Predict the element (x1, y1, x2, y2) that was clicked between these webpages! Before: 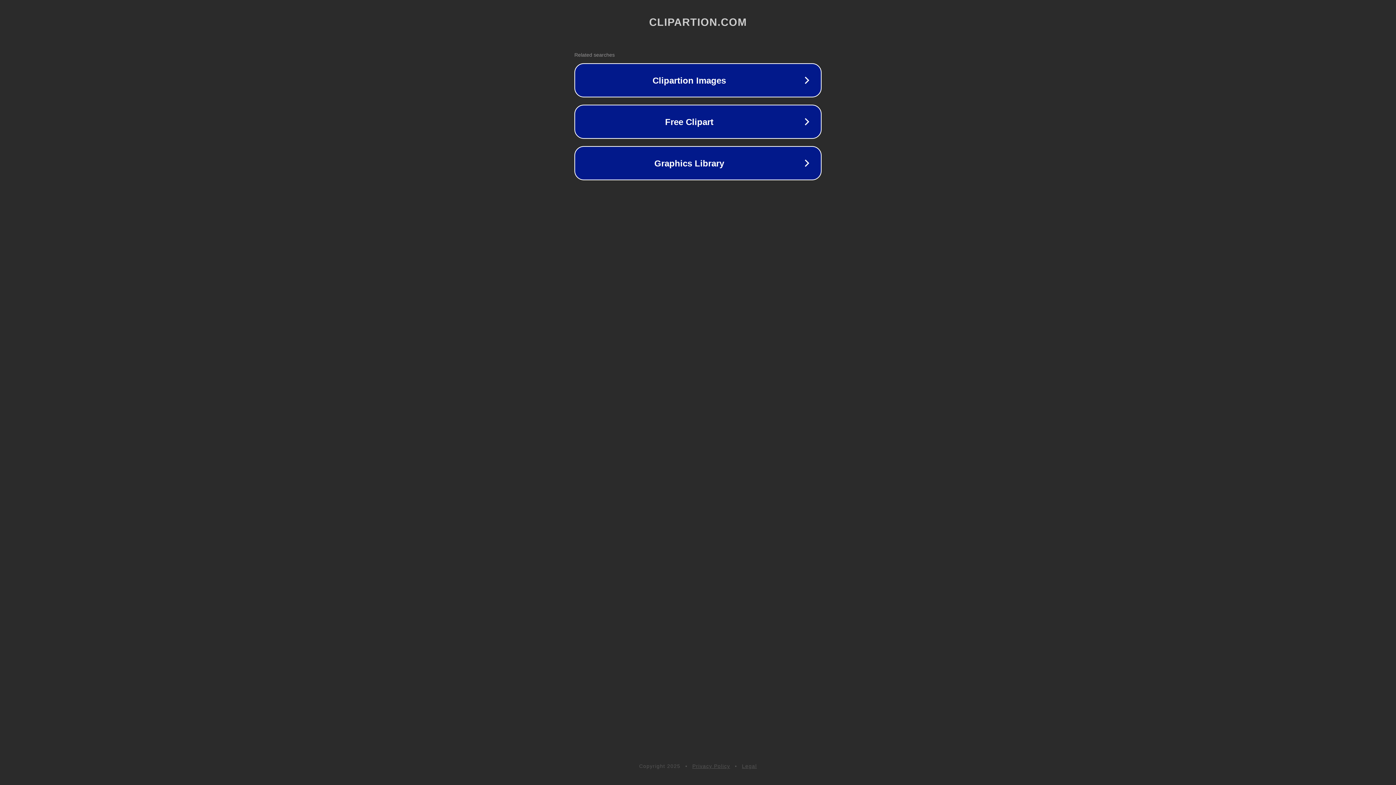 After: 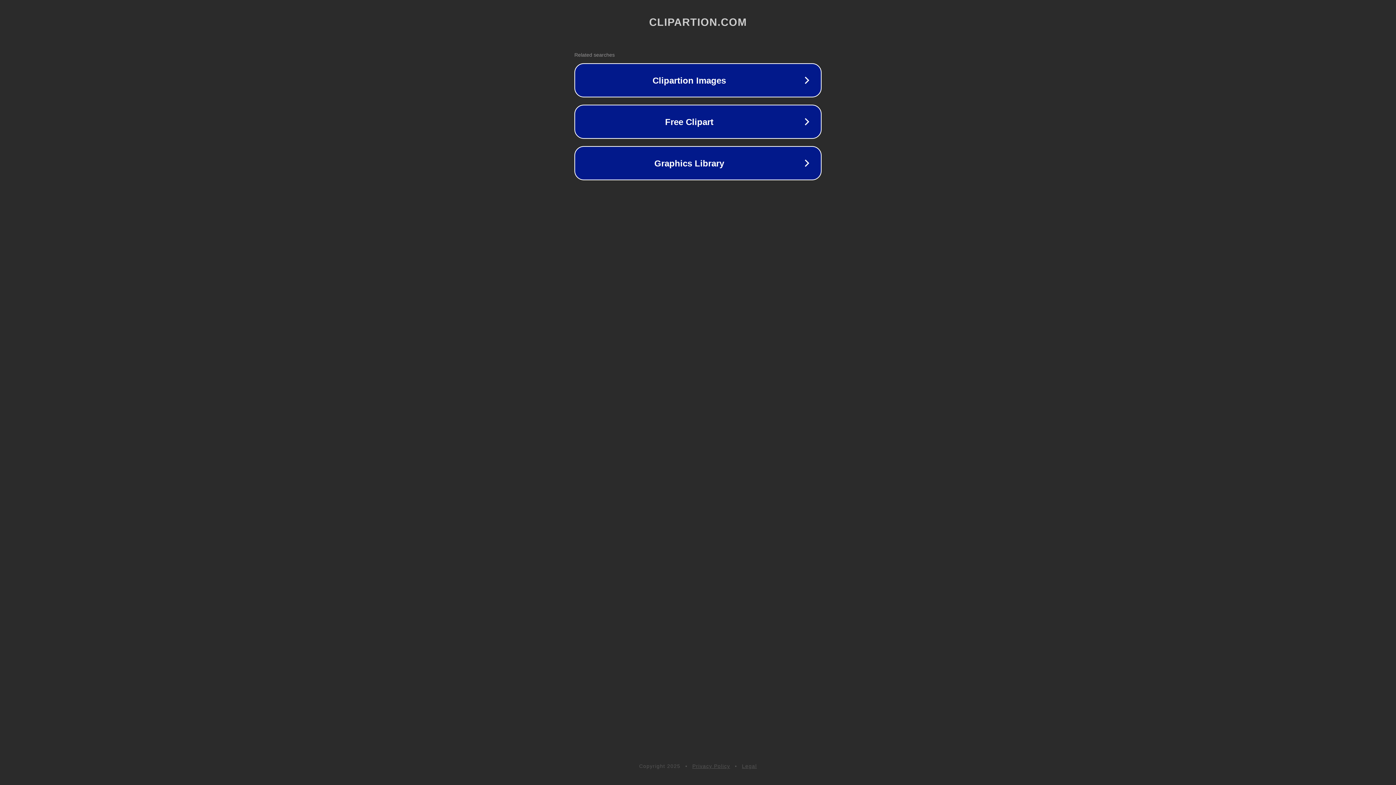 Action: bbox: (692, 763, 730, 769) label: Privacy Policy